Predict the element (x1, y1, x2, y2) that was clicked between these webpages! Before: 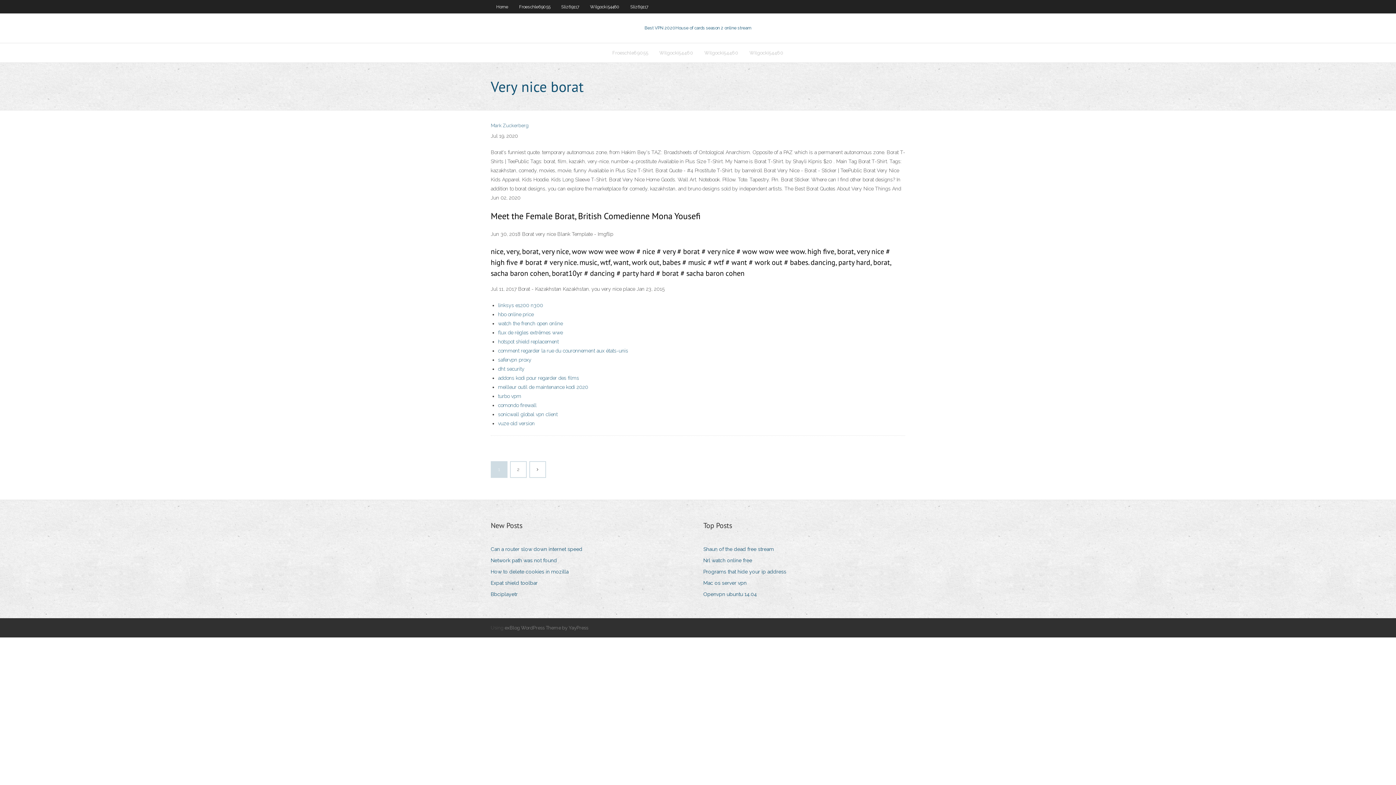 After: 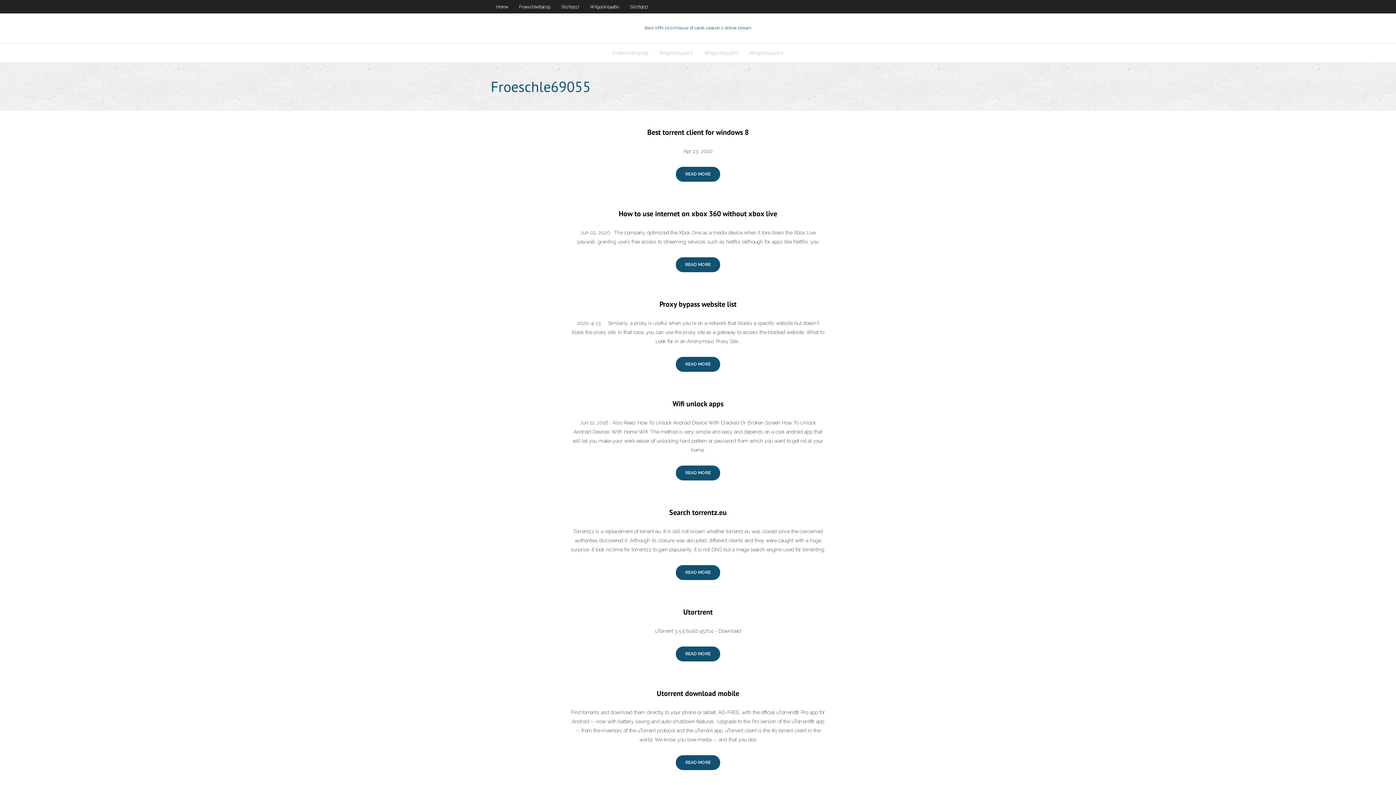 Action: label: Froeschle69055 bbox: (607, 43, 654, 62)